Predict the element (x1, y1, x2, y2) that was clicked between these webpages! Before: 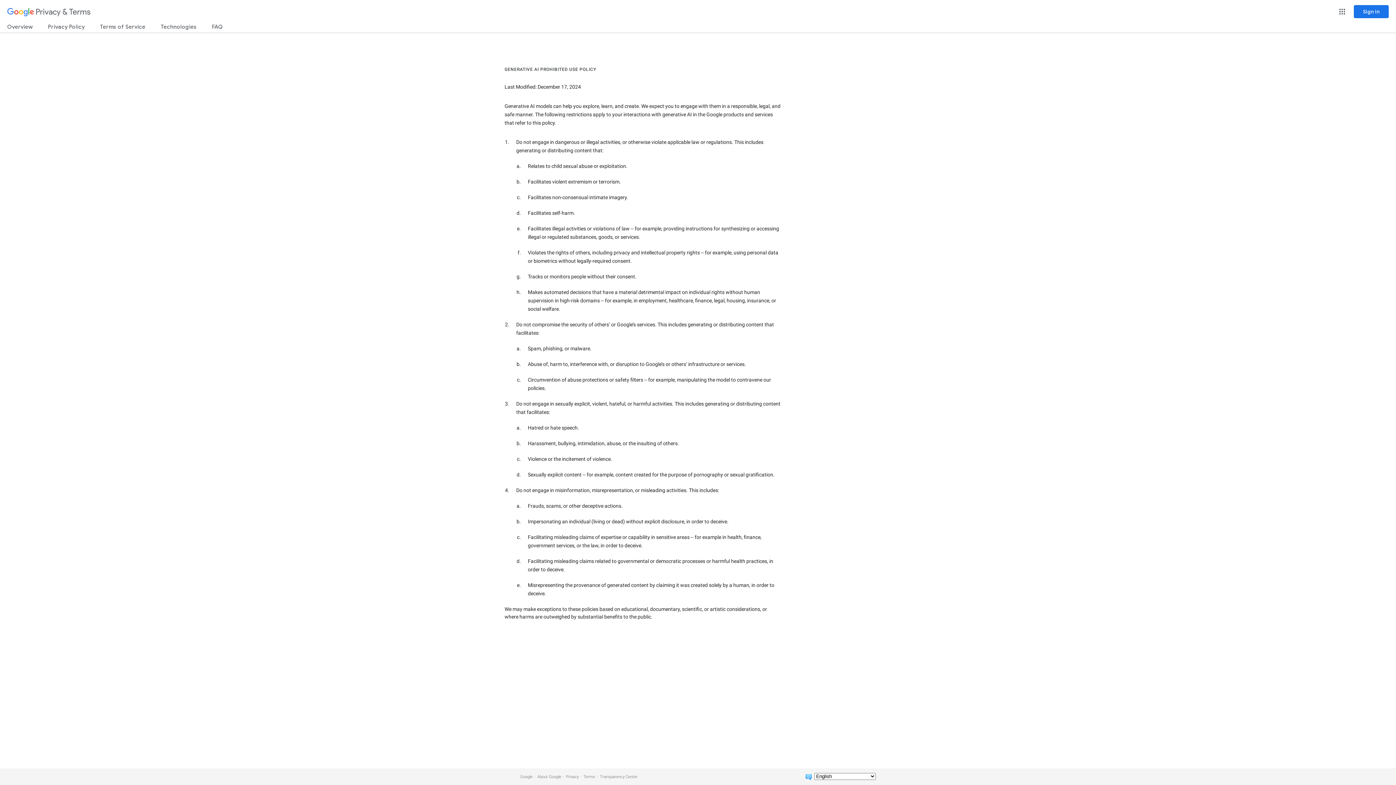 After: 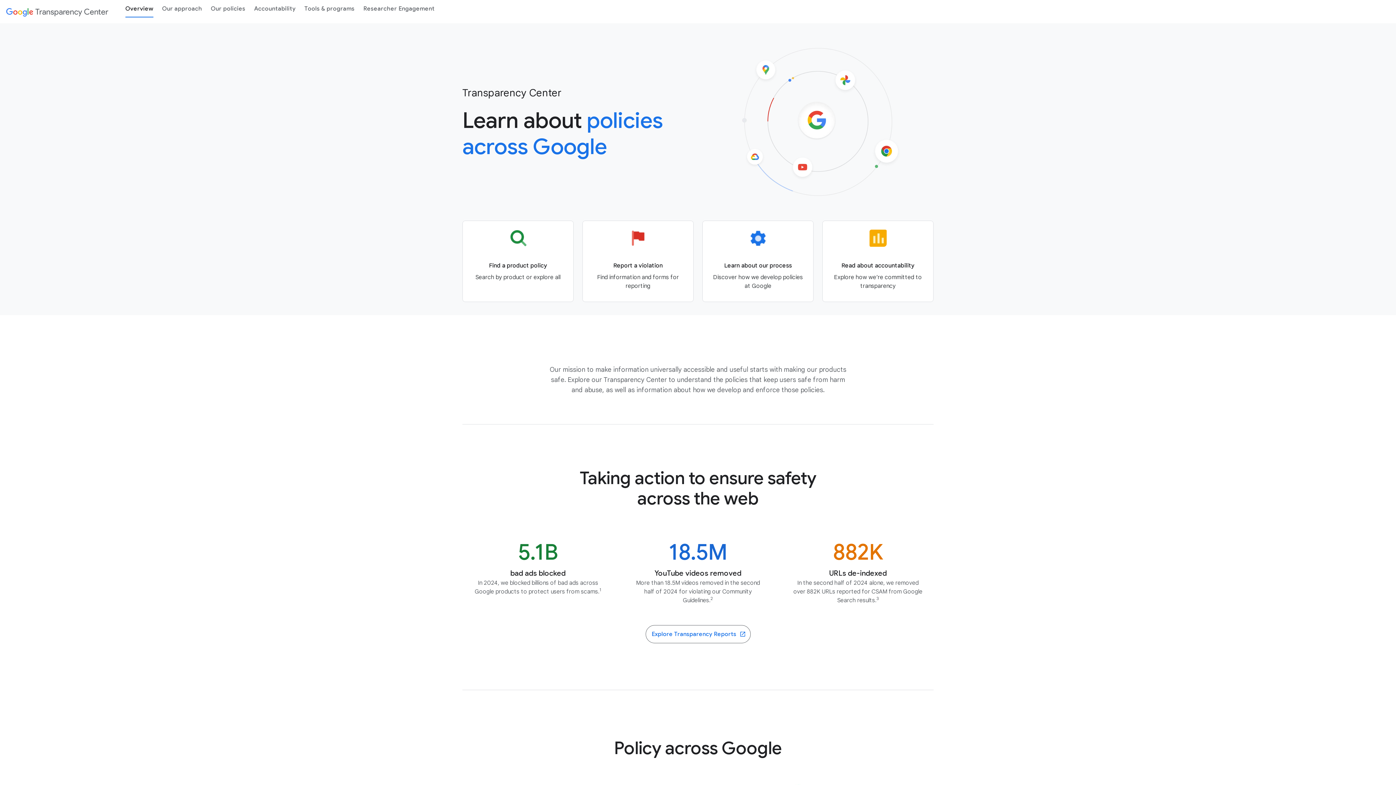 Action: label: Transparency Center bbox: (600, 774, 637, 779)